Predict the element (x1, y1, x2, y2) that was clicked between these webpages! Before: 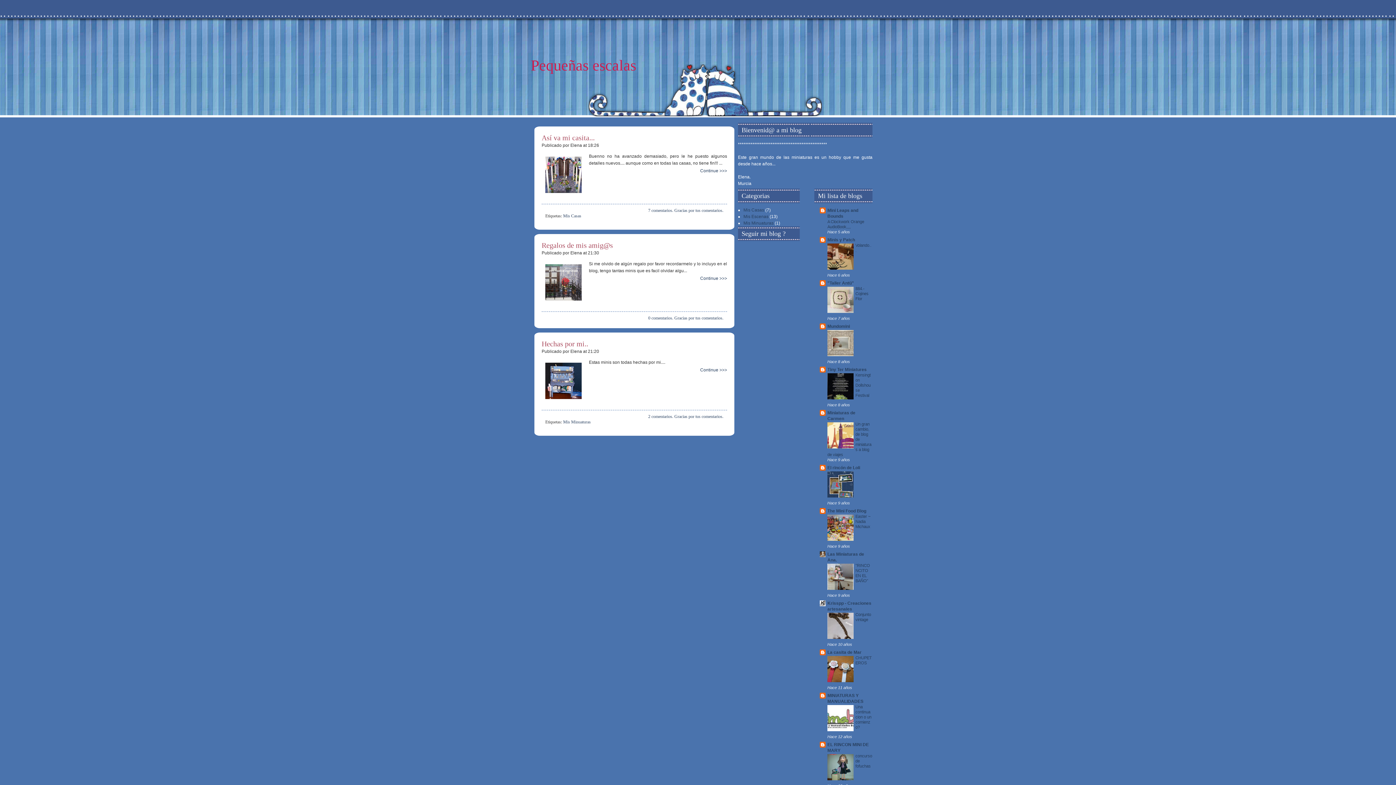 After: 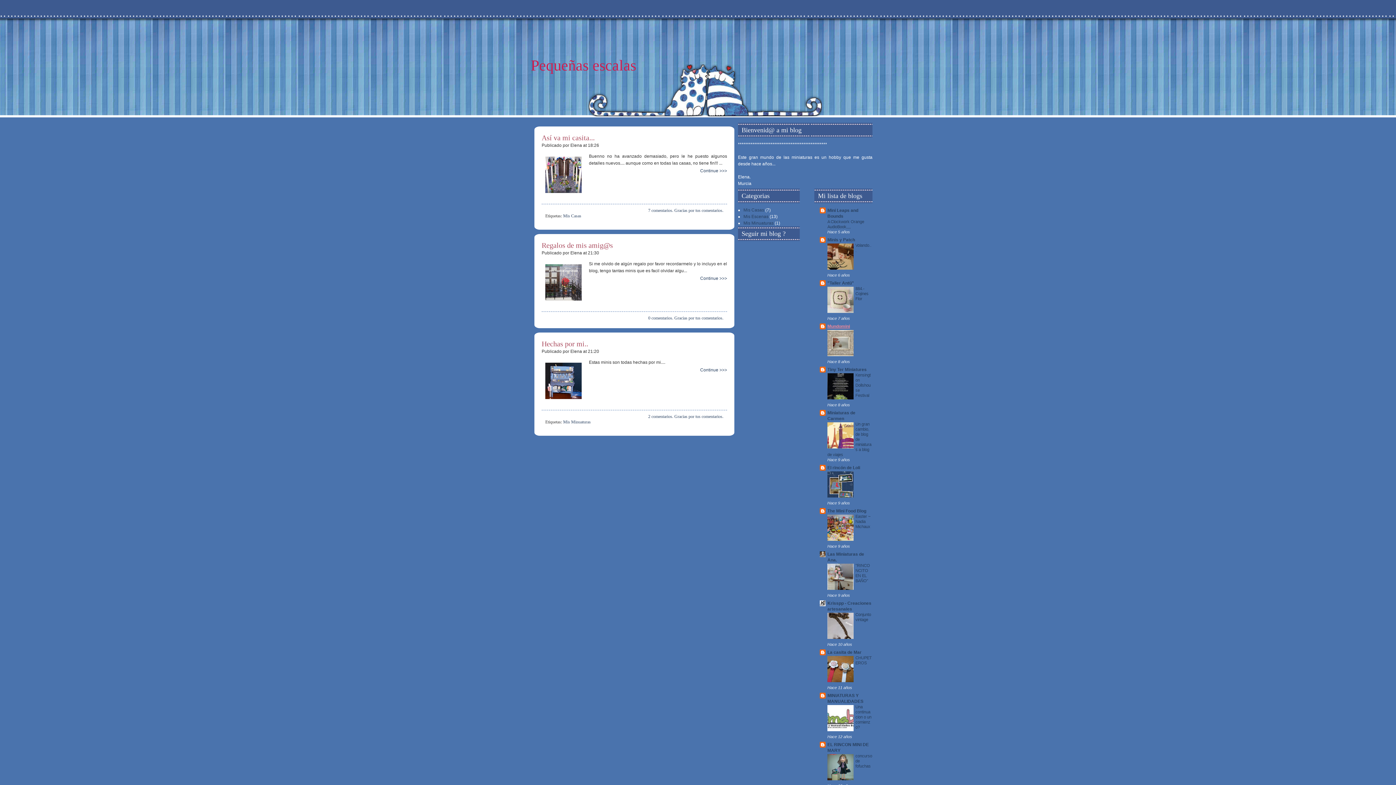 Action: label: Mundomini bbox: (827, 324, 850, 329)